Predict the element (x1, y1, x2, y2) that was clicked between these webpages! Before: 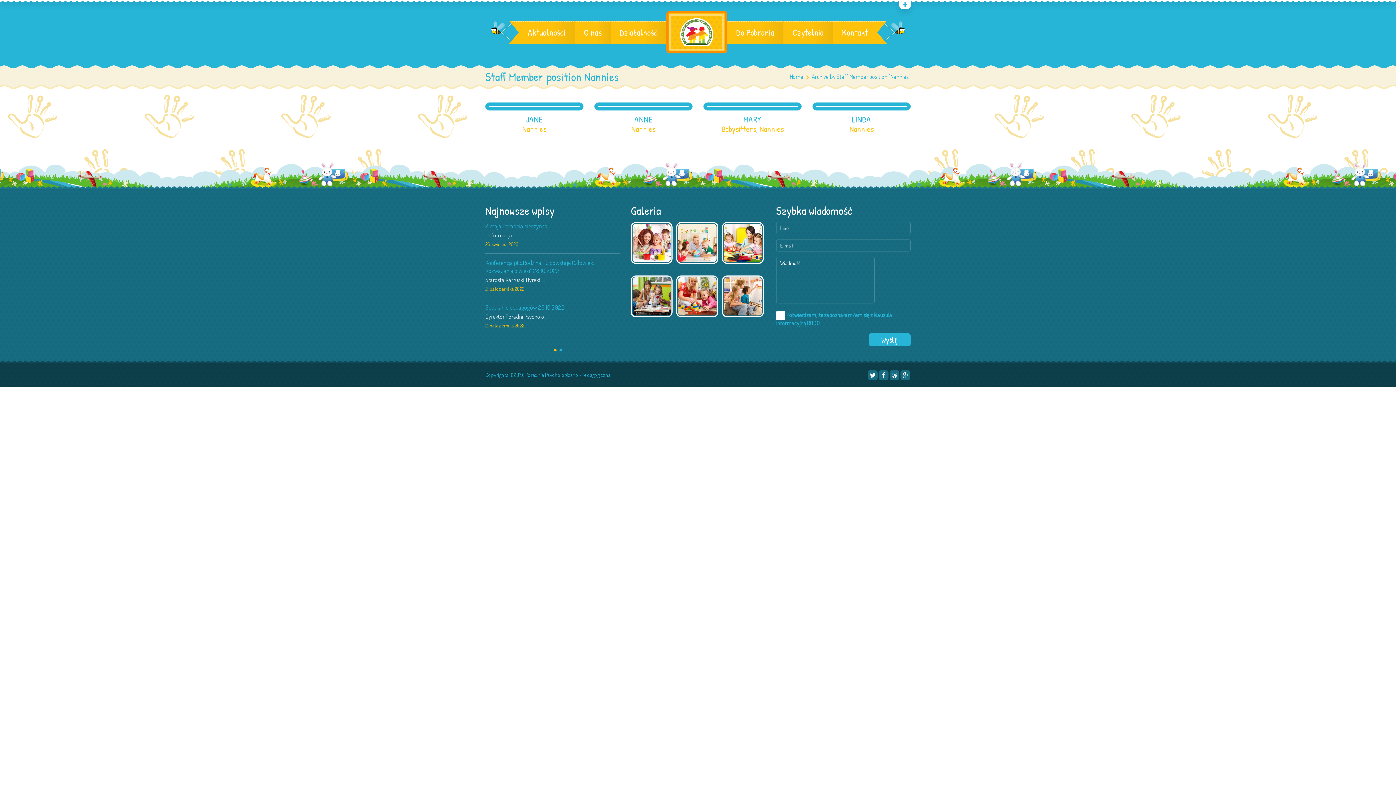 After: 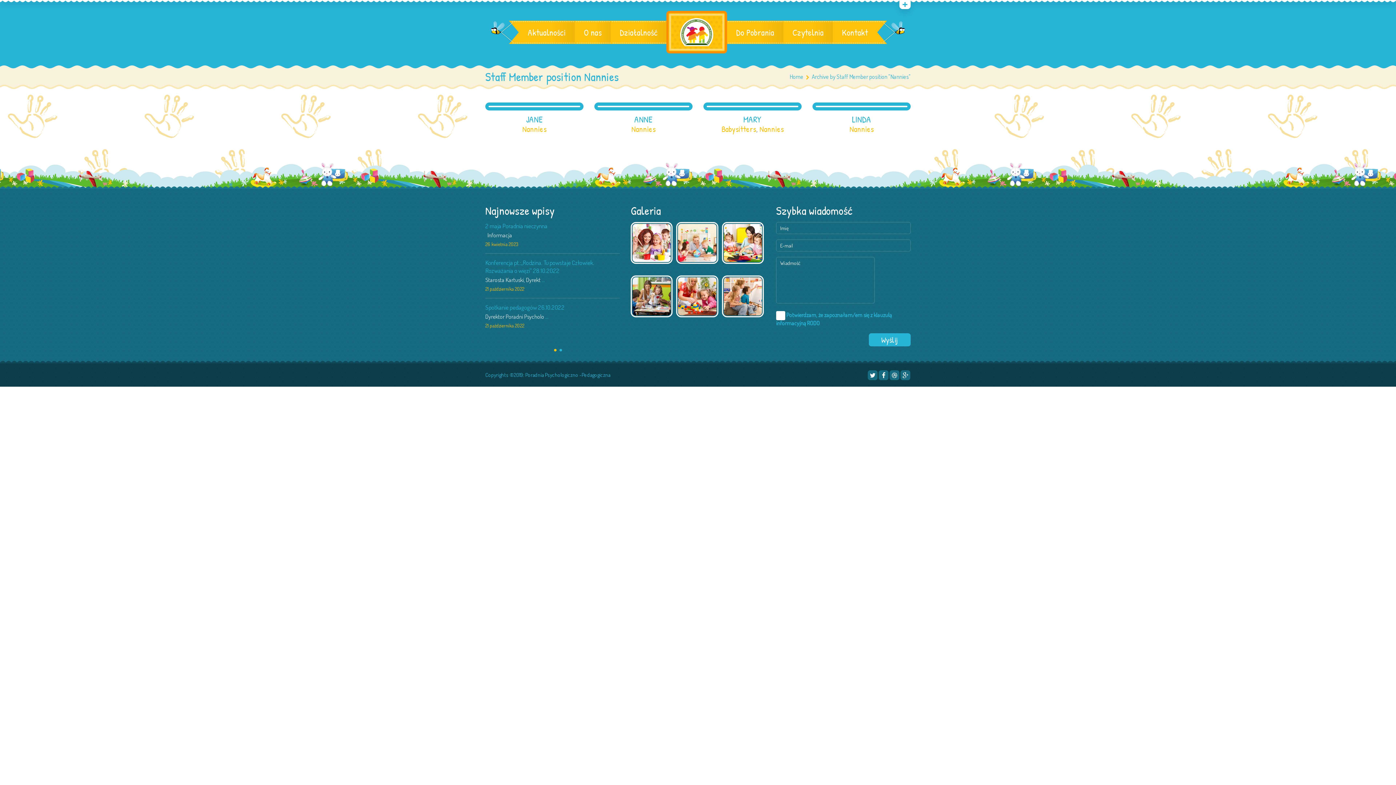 Action: bbox: (878, 370, 888, 380)